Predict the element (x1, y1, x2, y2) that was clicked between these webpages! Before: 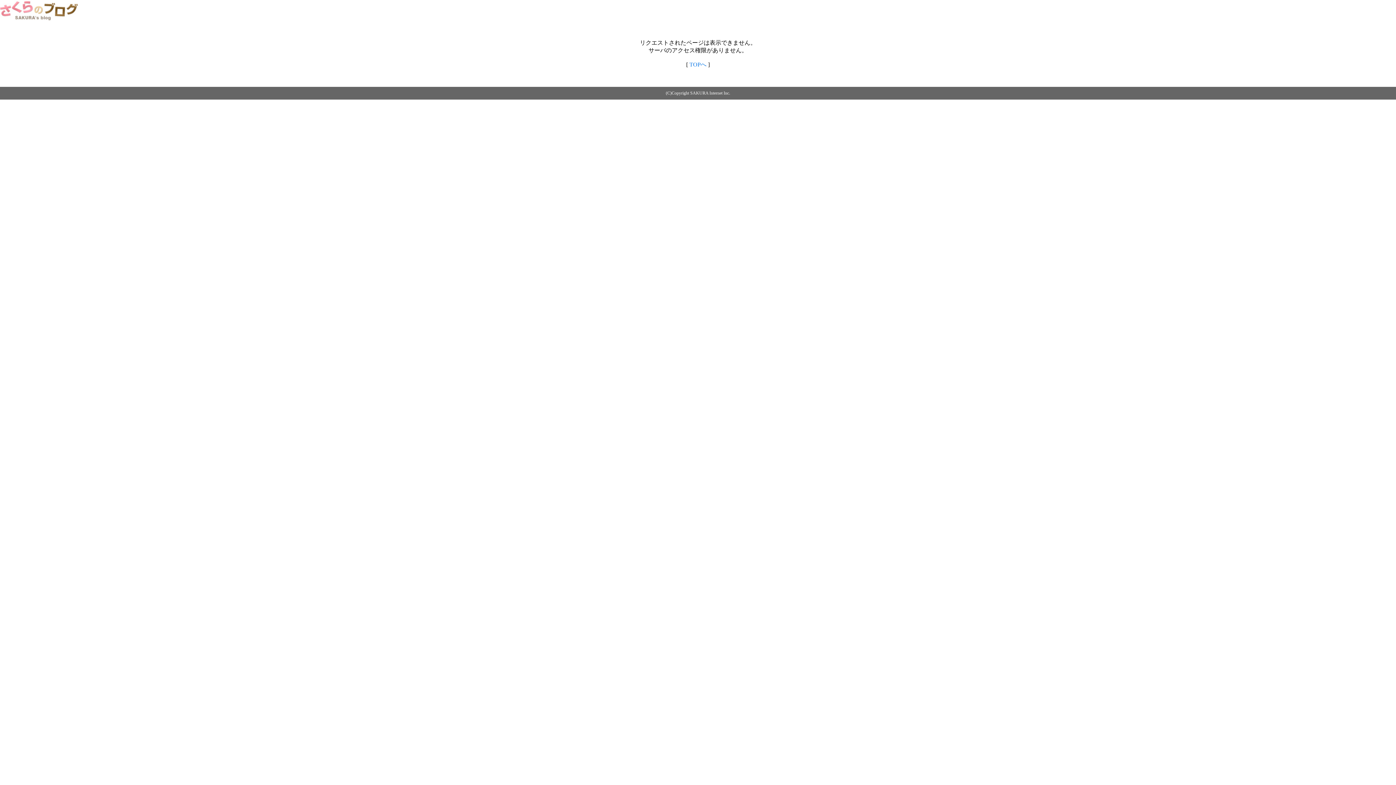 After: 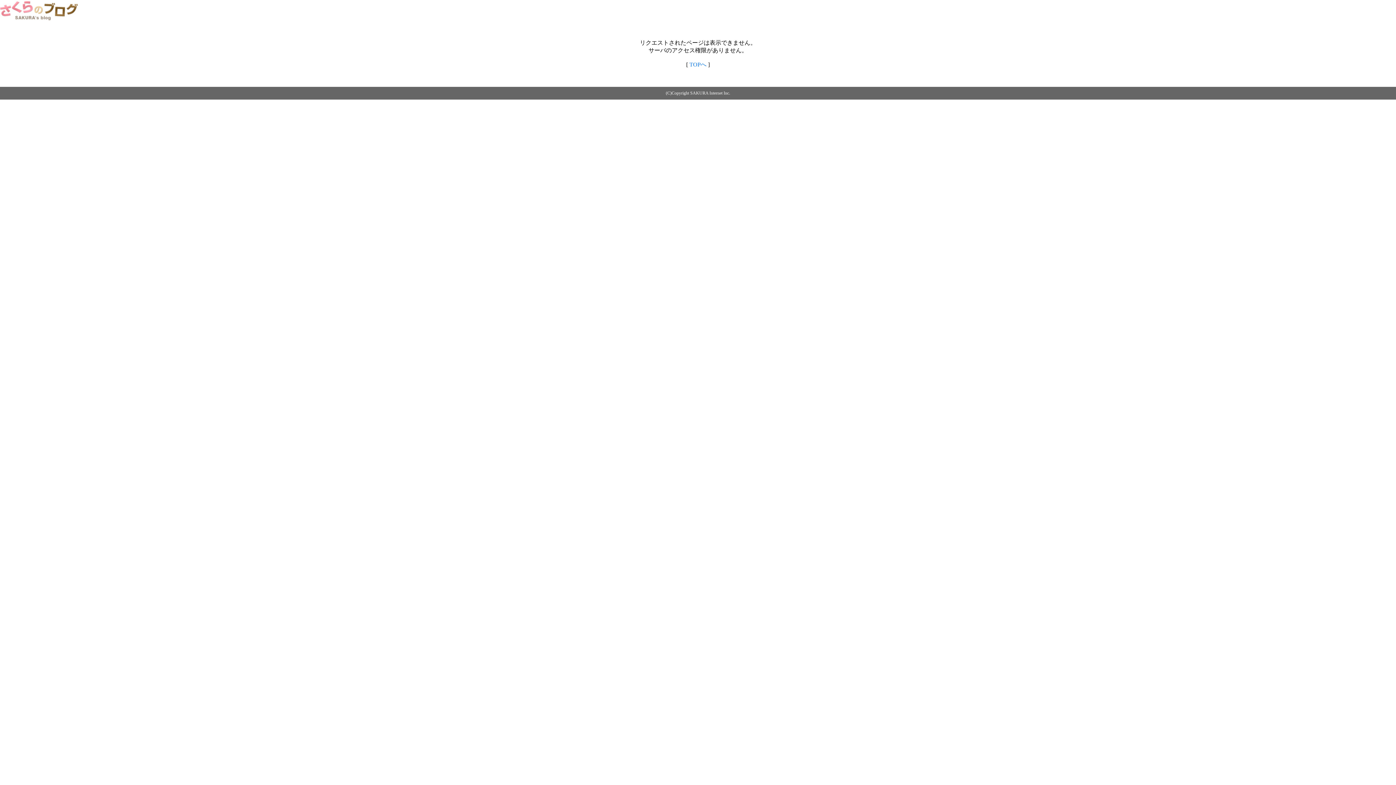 Action: bbox: (689, 61, 706, 67) label: TOPへ